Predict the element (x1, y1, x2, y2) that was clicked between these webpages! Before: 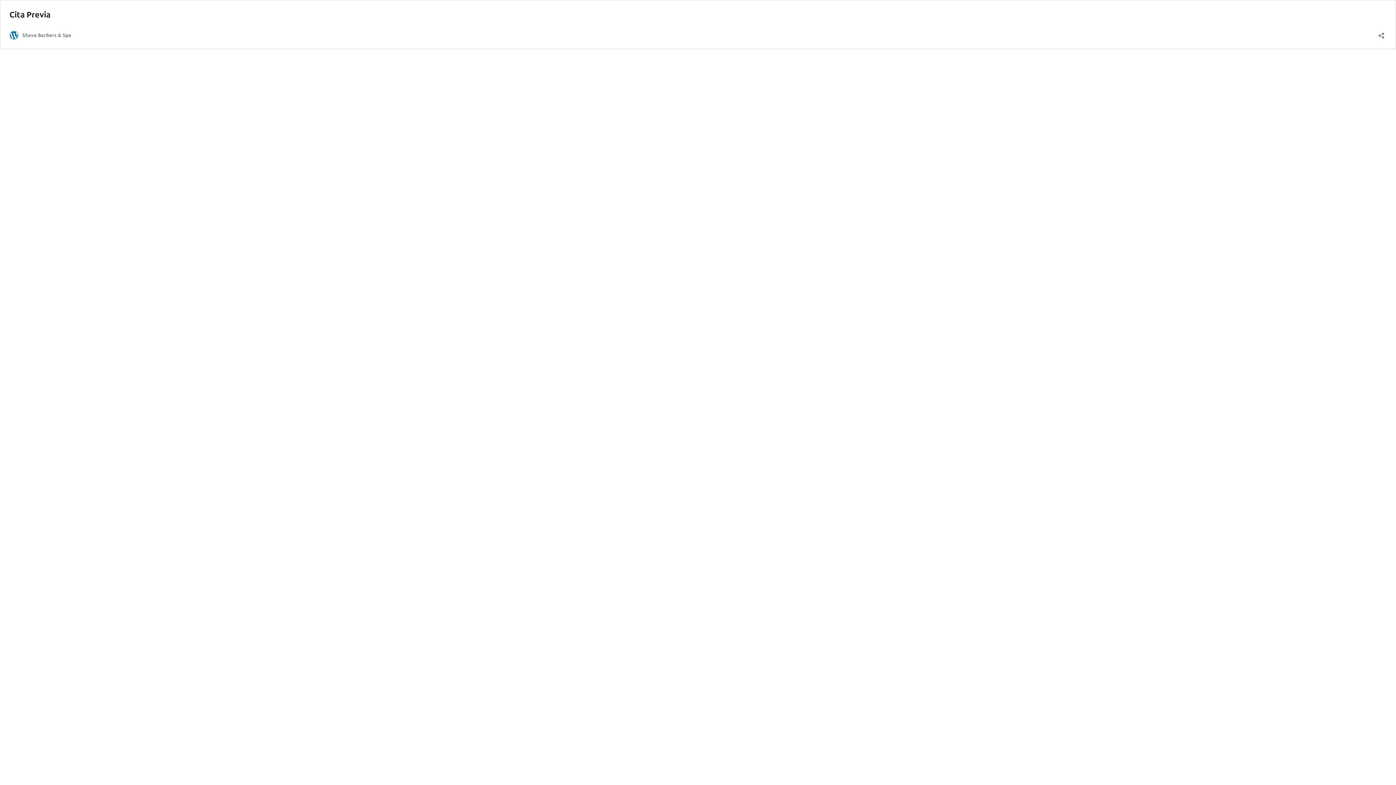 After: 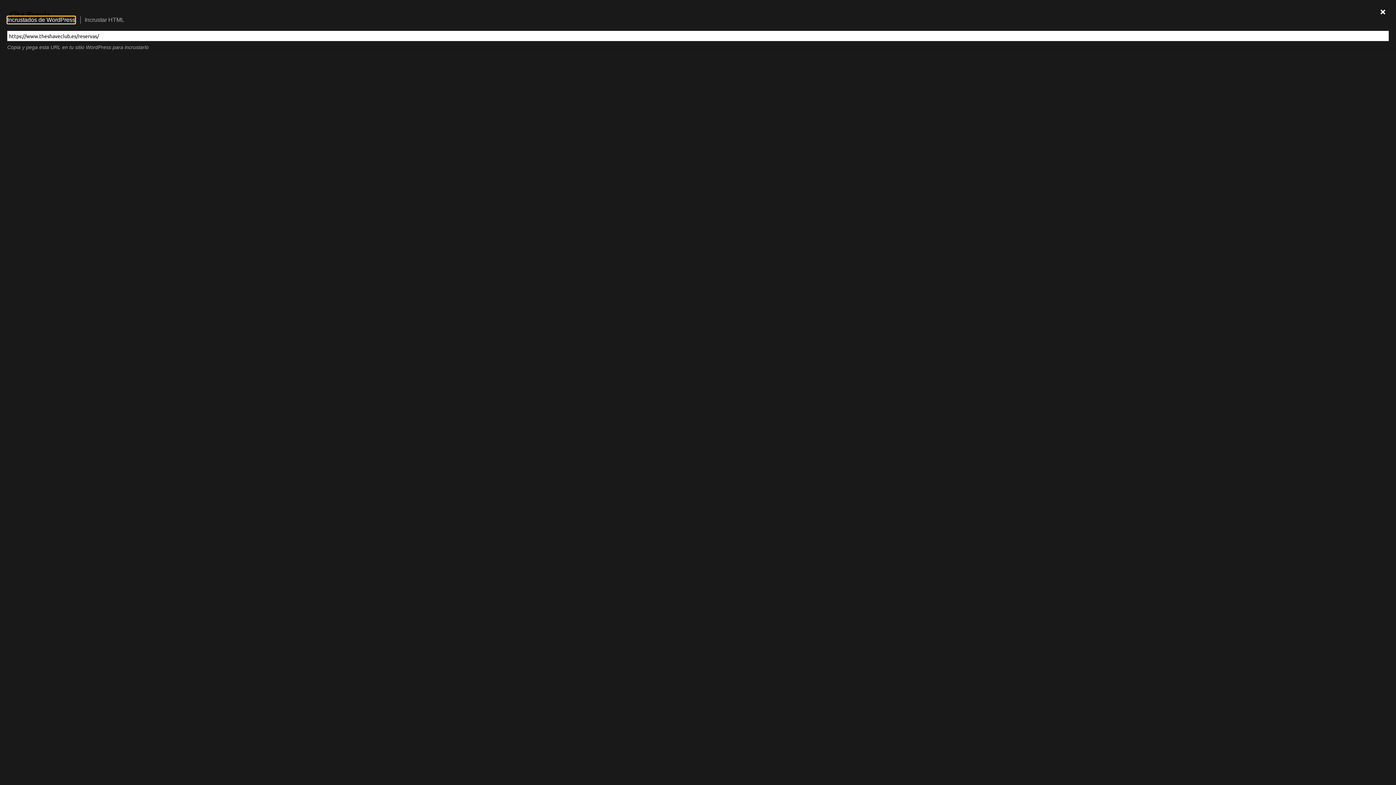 Action: label: Abrir la ventana de compartir bbox: (1376, 27, 1386, 38)